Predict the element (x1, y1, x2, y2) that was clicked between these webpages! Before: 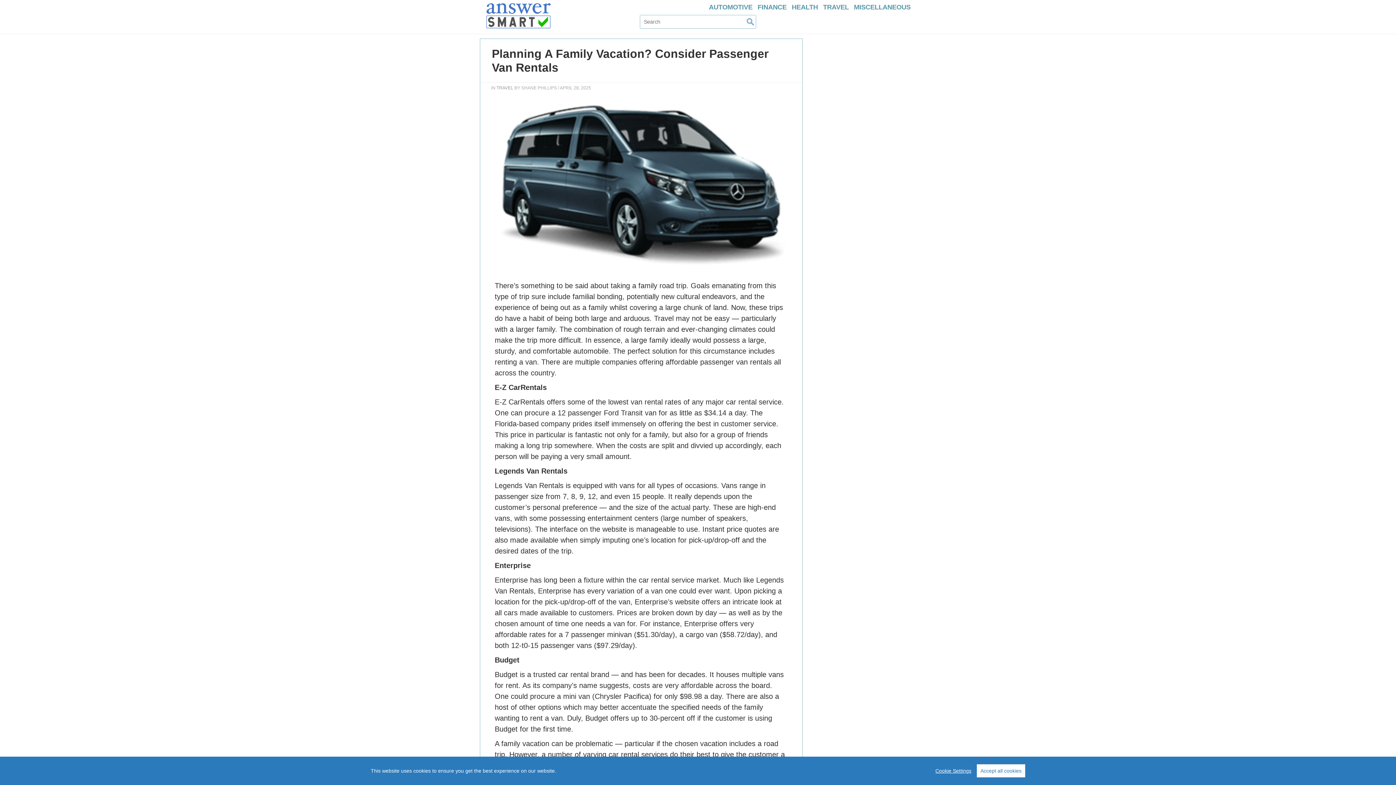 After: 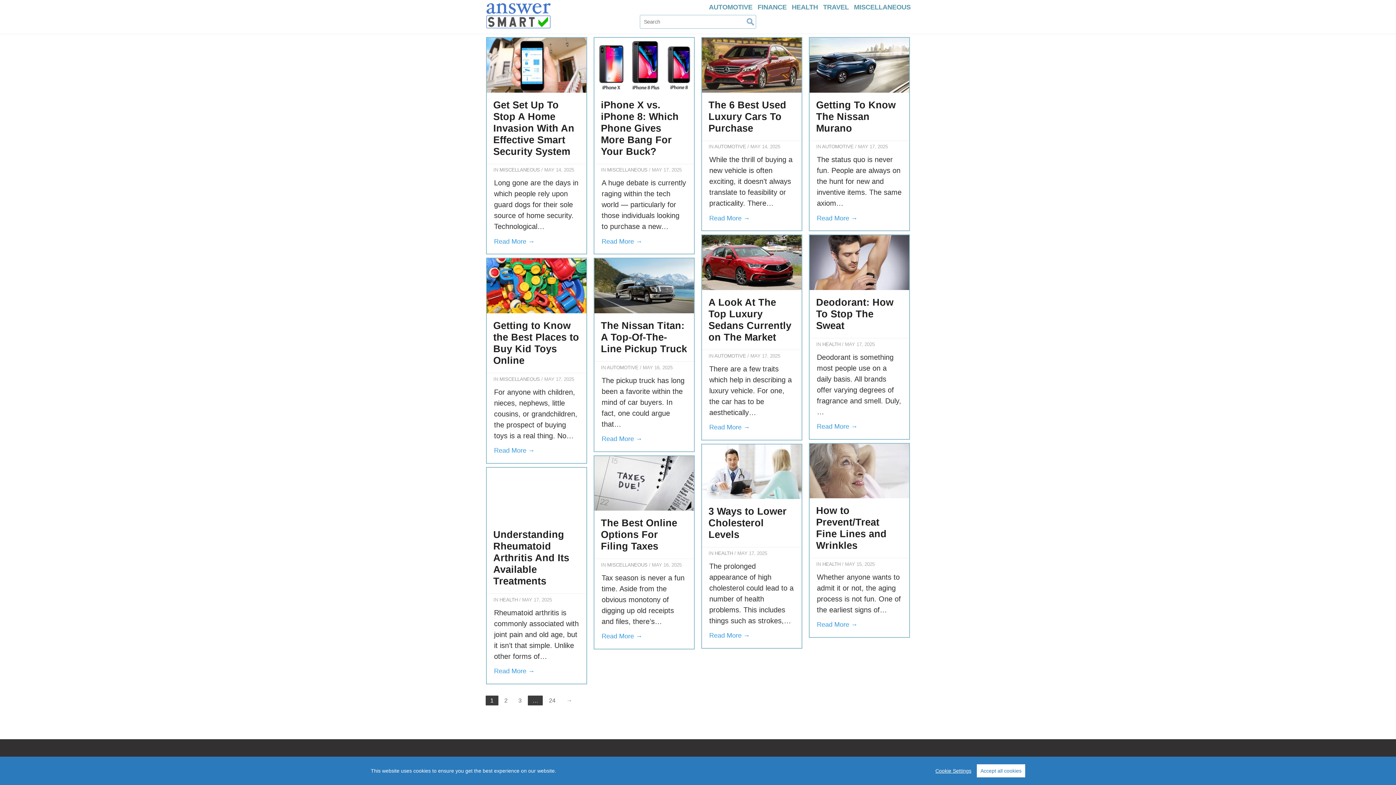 Action: bbox: (485, 23, 551, 30)